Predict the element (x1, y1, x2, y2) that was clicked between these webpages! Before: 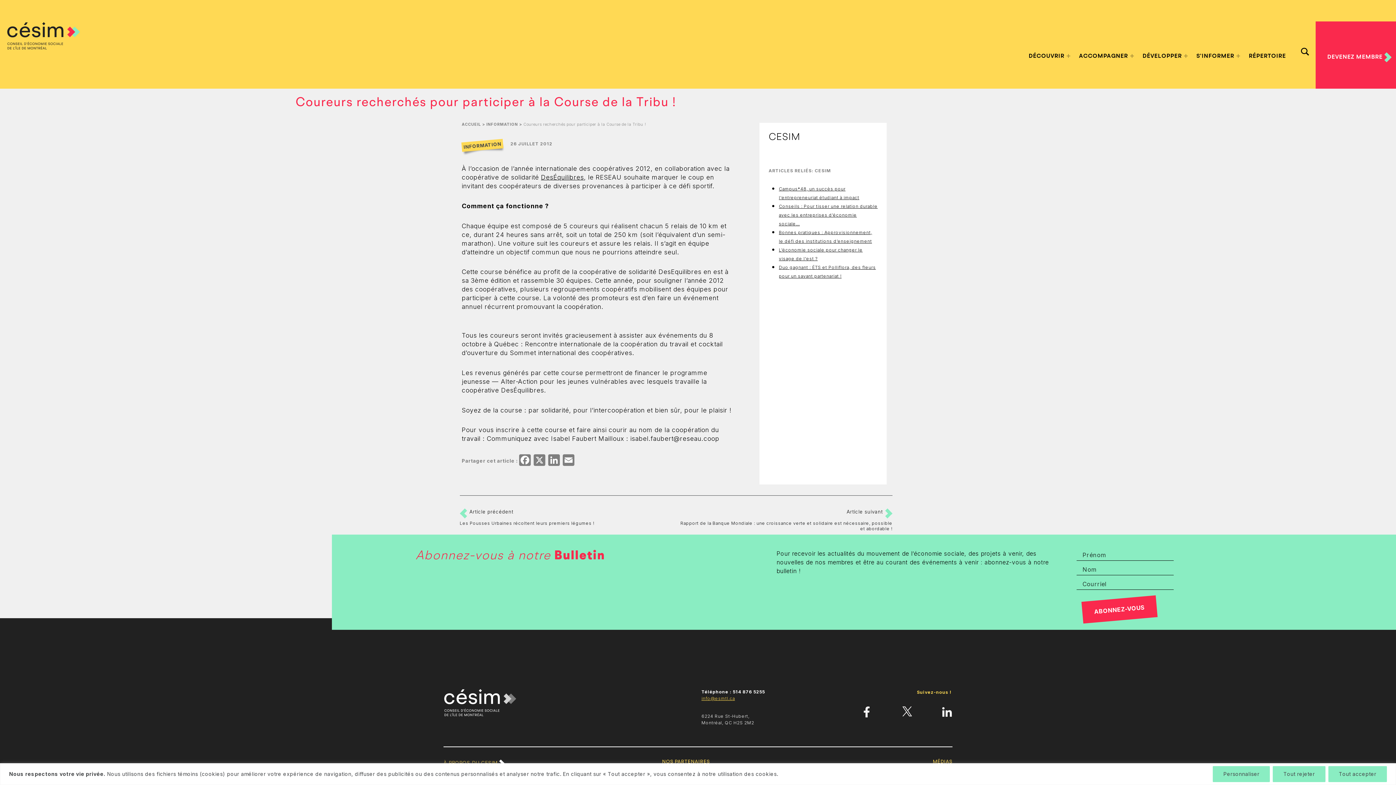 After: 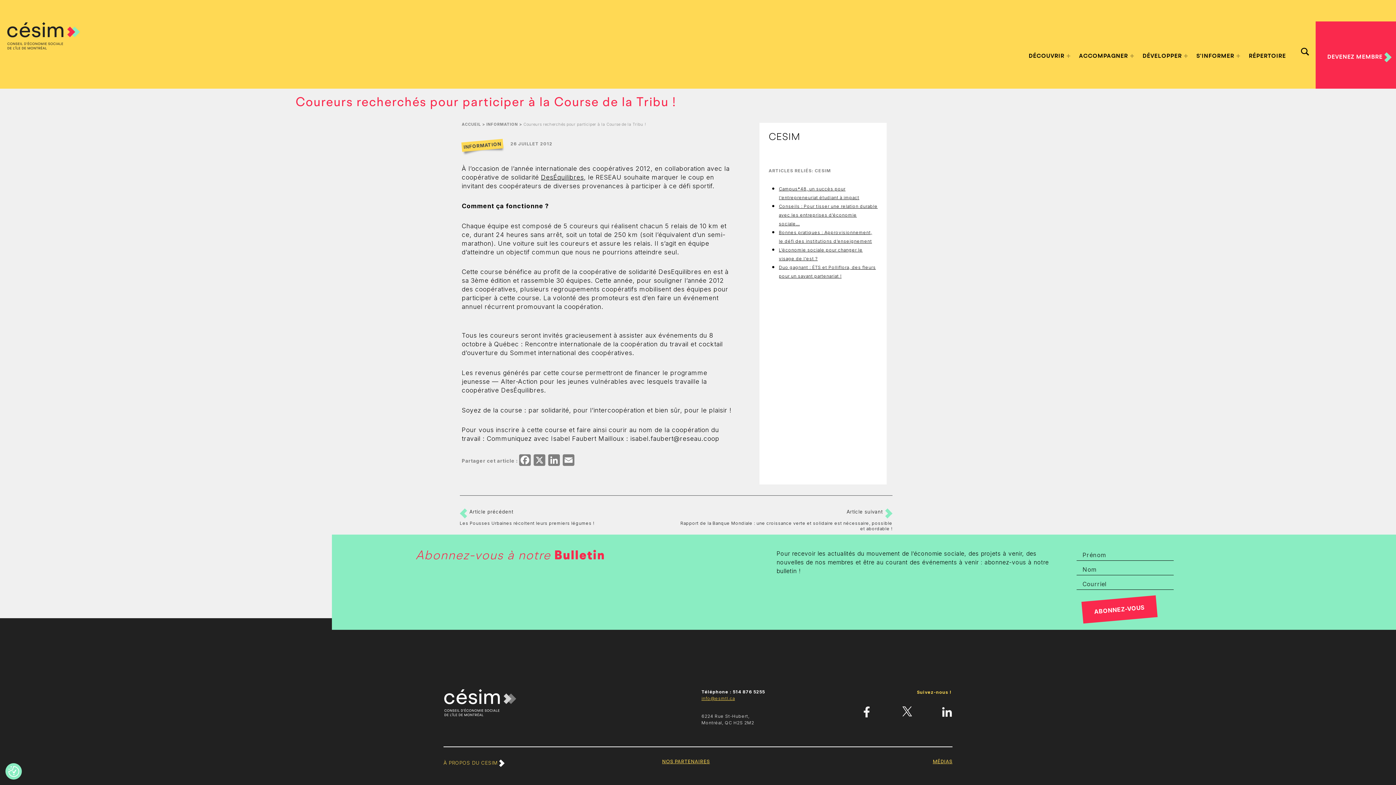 Action: label: Tout accepter bbox: (1328, 766, 1387, 782)